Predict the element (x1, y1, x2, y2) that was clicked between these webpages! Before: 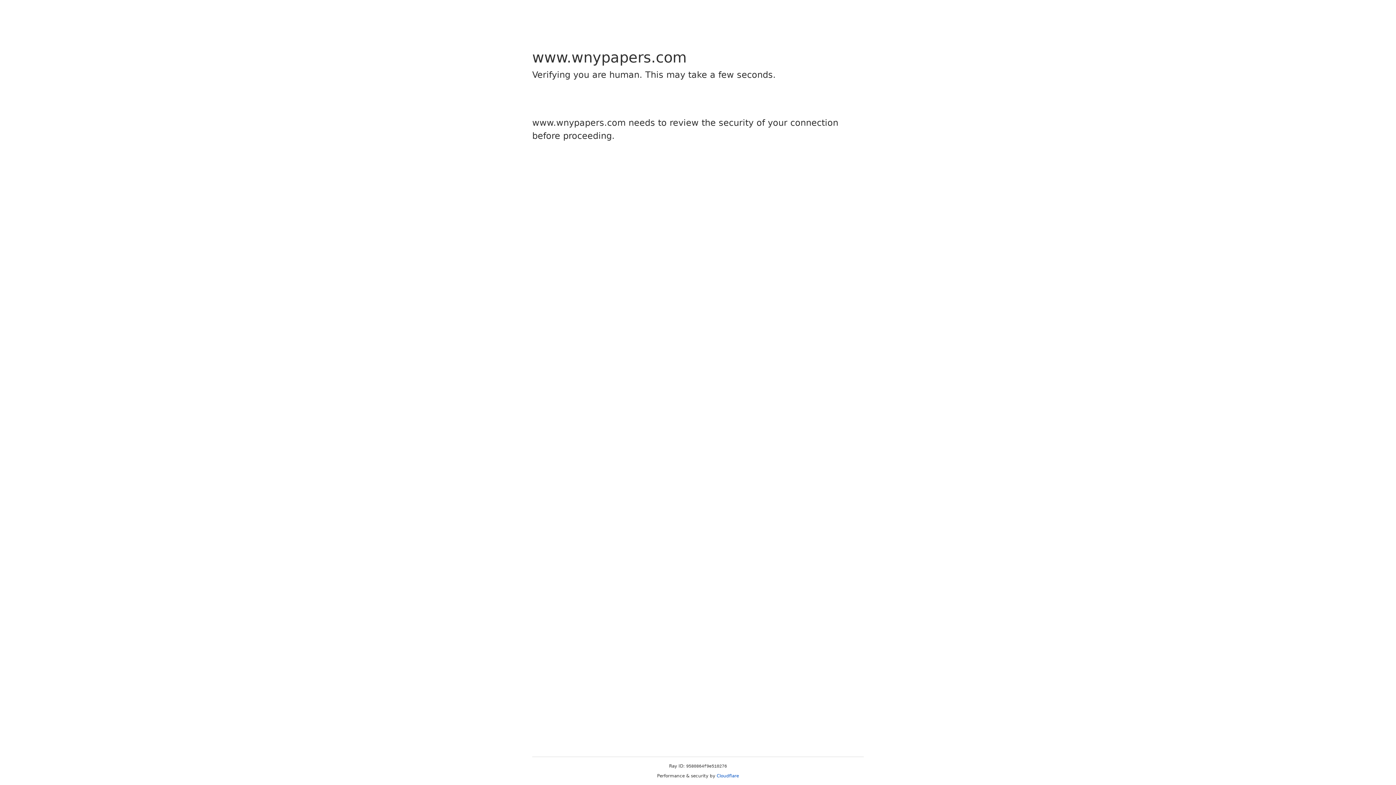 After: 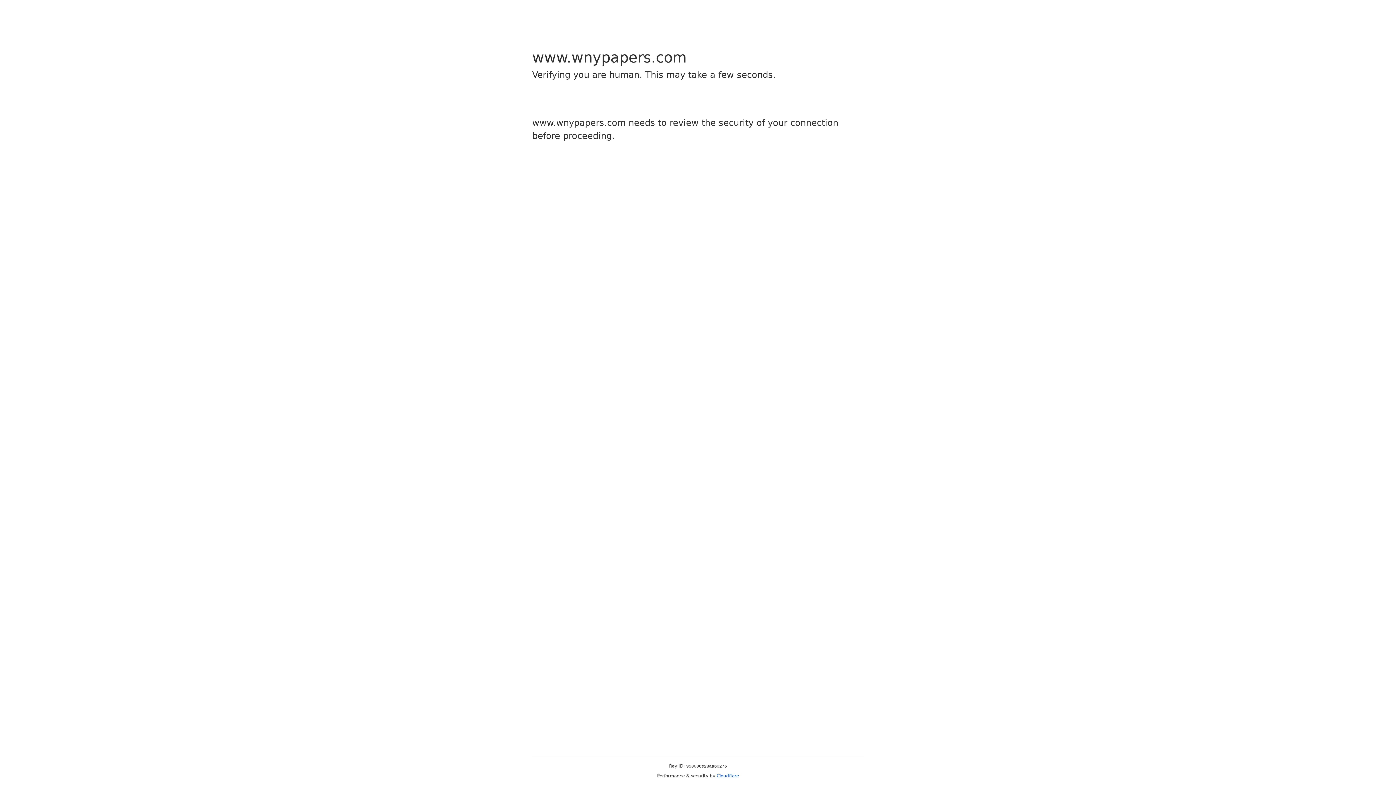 Action: bbox: (716, 773, 739, 778) label: Cloudflare